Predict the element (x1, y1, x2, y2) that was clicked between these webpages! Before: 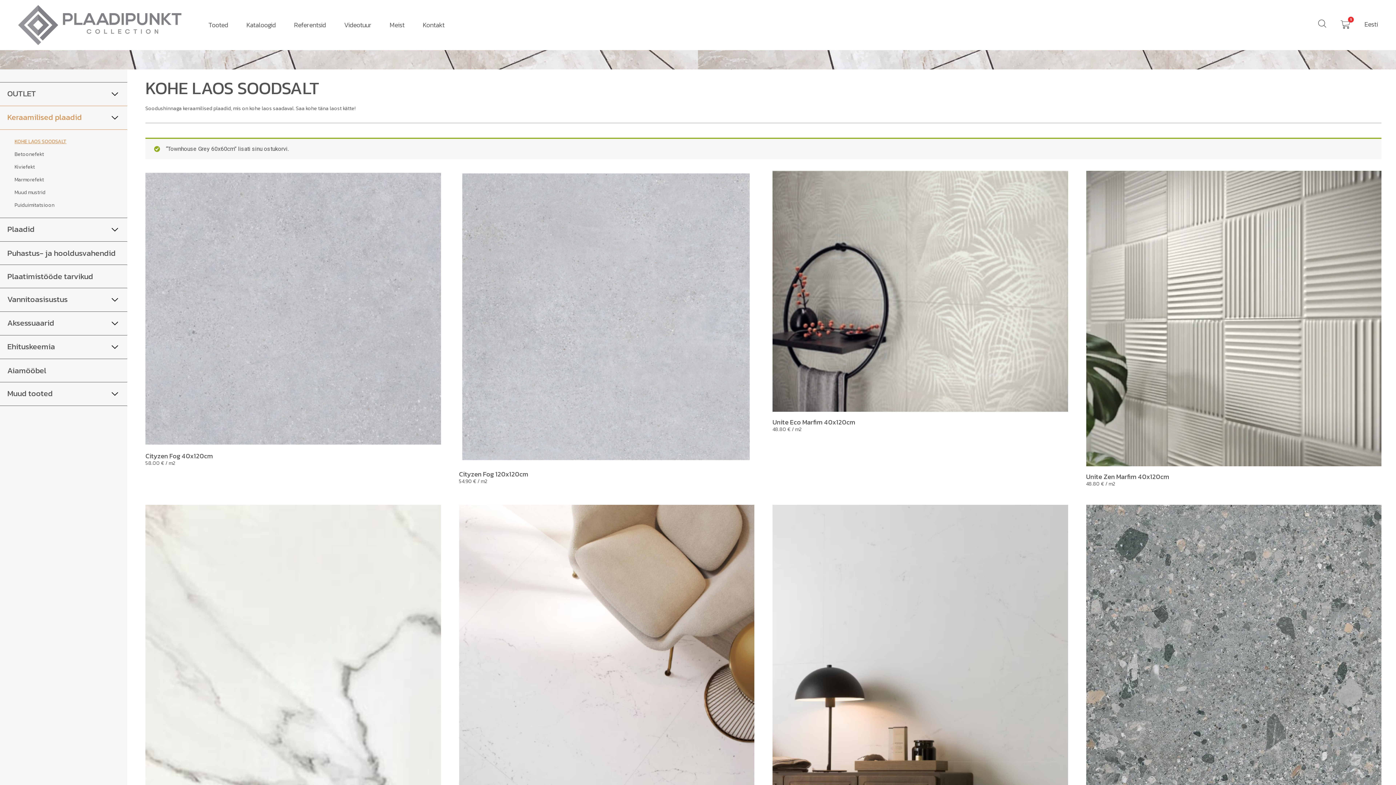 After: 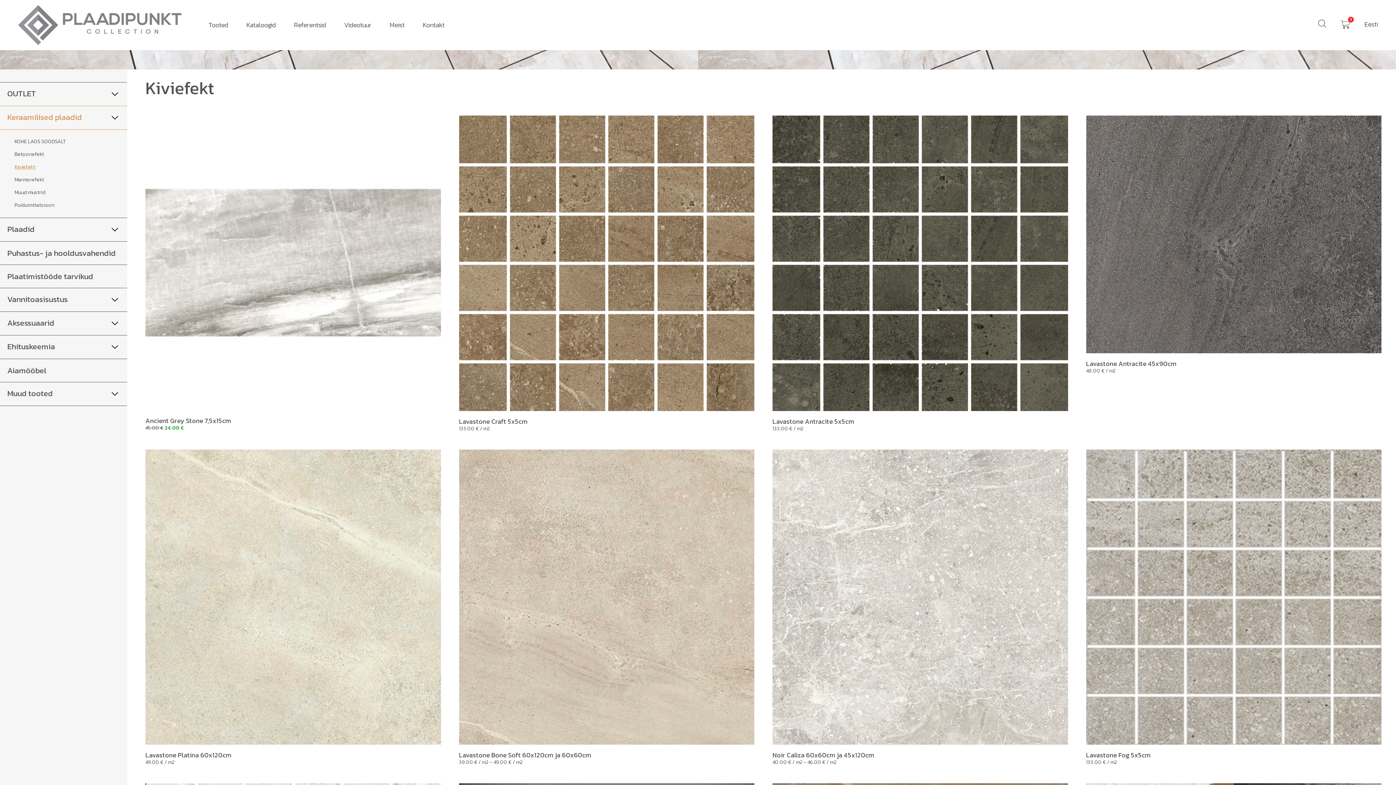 Action: label: Kiviefekt bbox: (7, 160, 127, 173)